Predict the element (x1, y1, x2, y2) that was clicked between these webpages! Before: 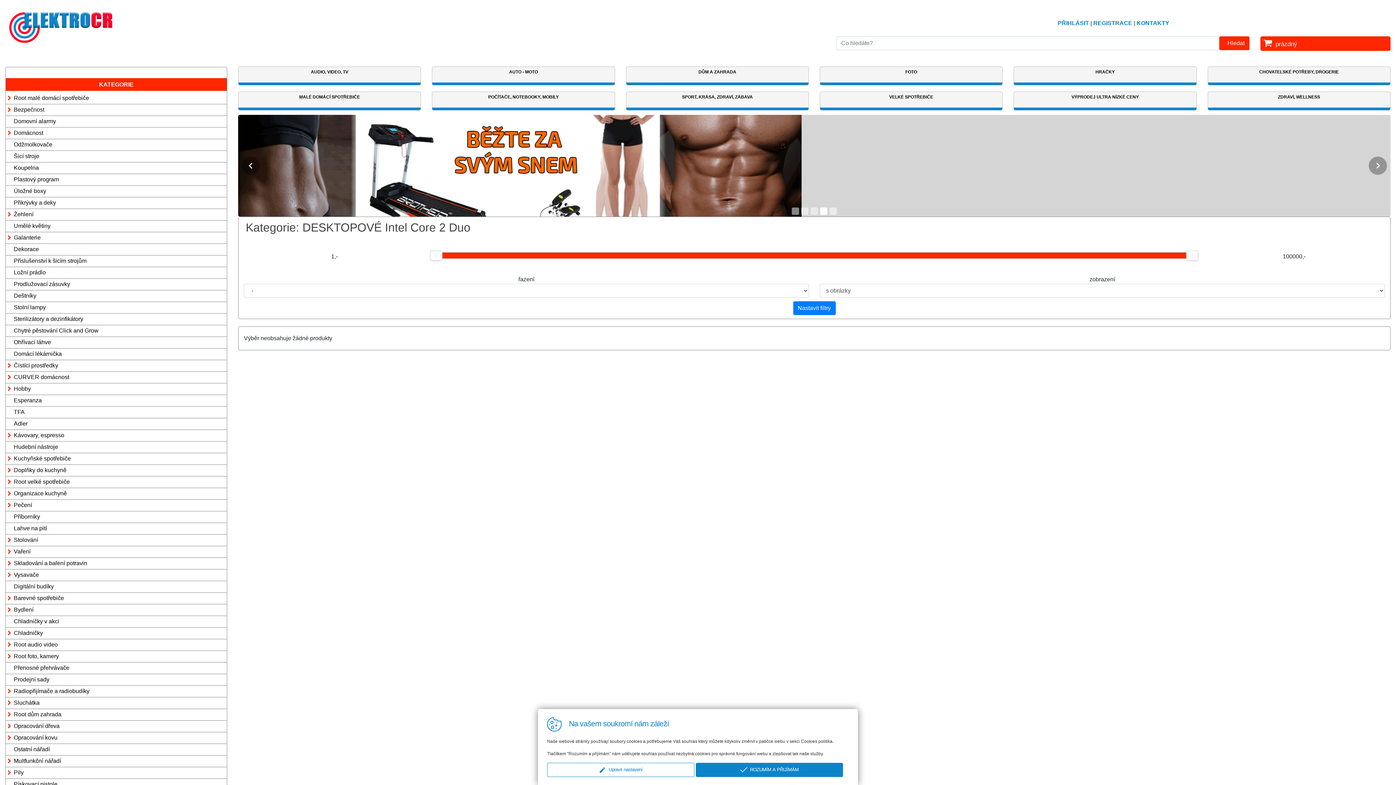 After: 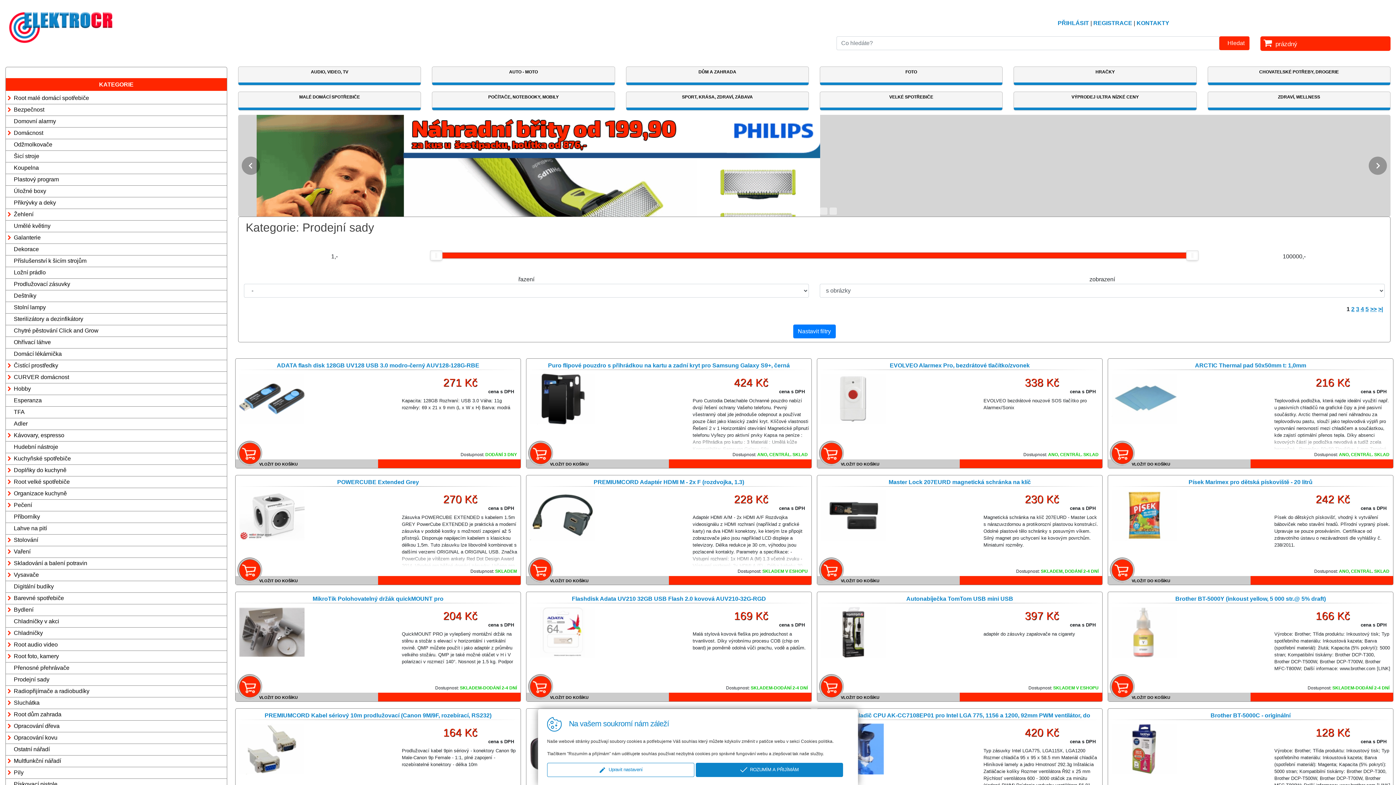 Action: bbox: (13, 676, 49, 682) label: Prodejní sady